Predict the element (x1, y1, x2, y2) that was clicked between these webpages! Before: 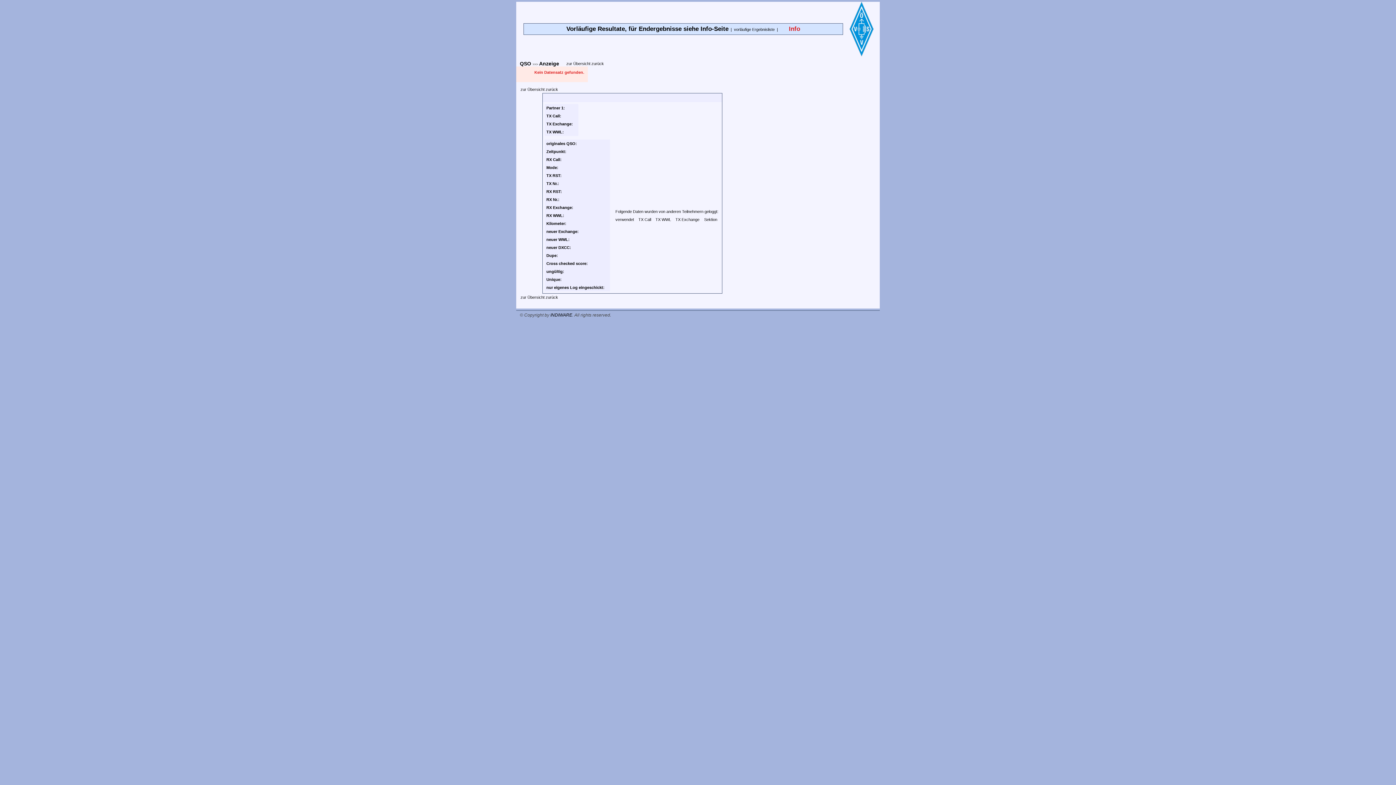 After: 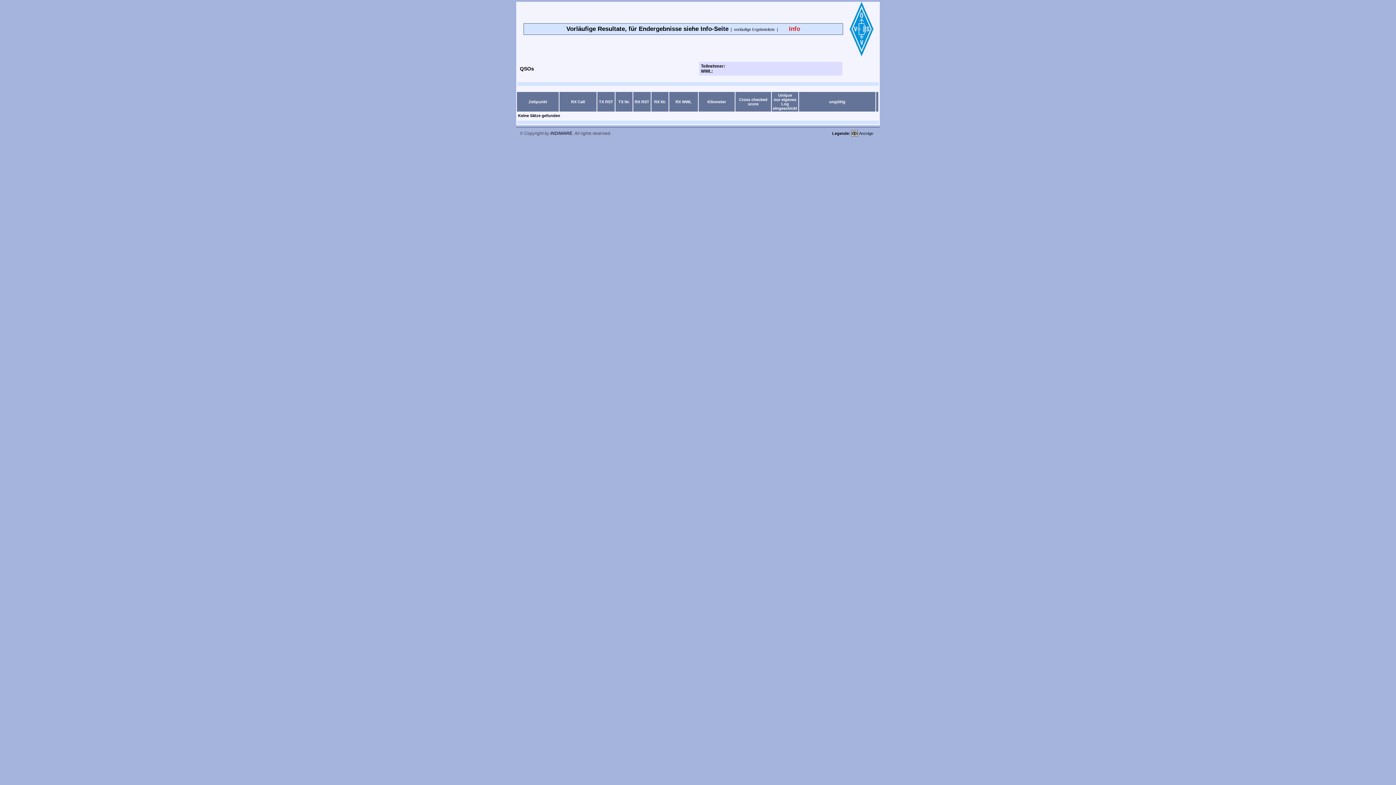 Action: label: zur Übersicht zurück bbox: (520, 87, 558, 91)